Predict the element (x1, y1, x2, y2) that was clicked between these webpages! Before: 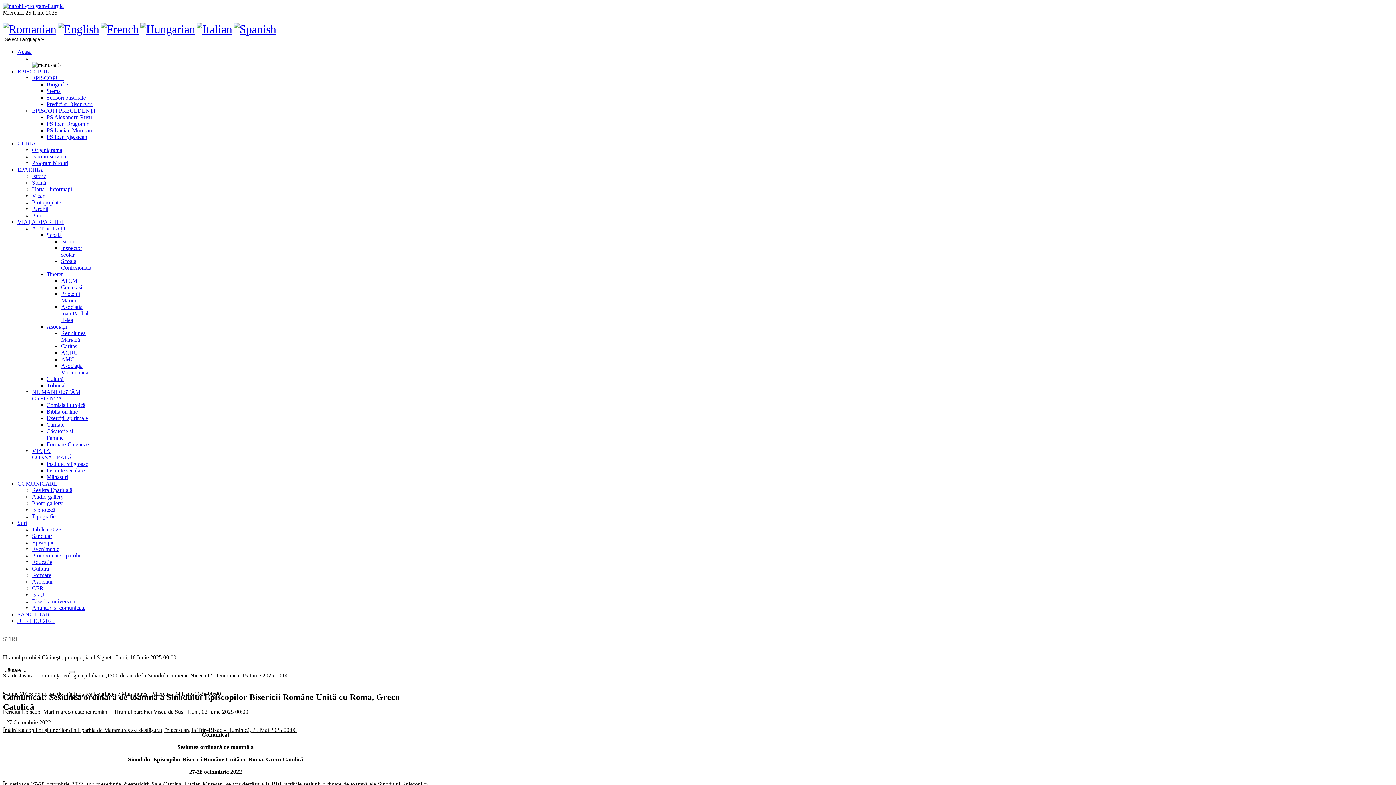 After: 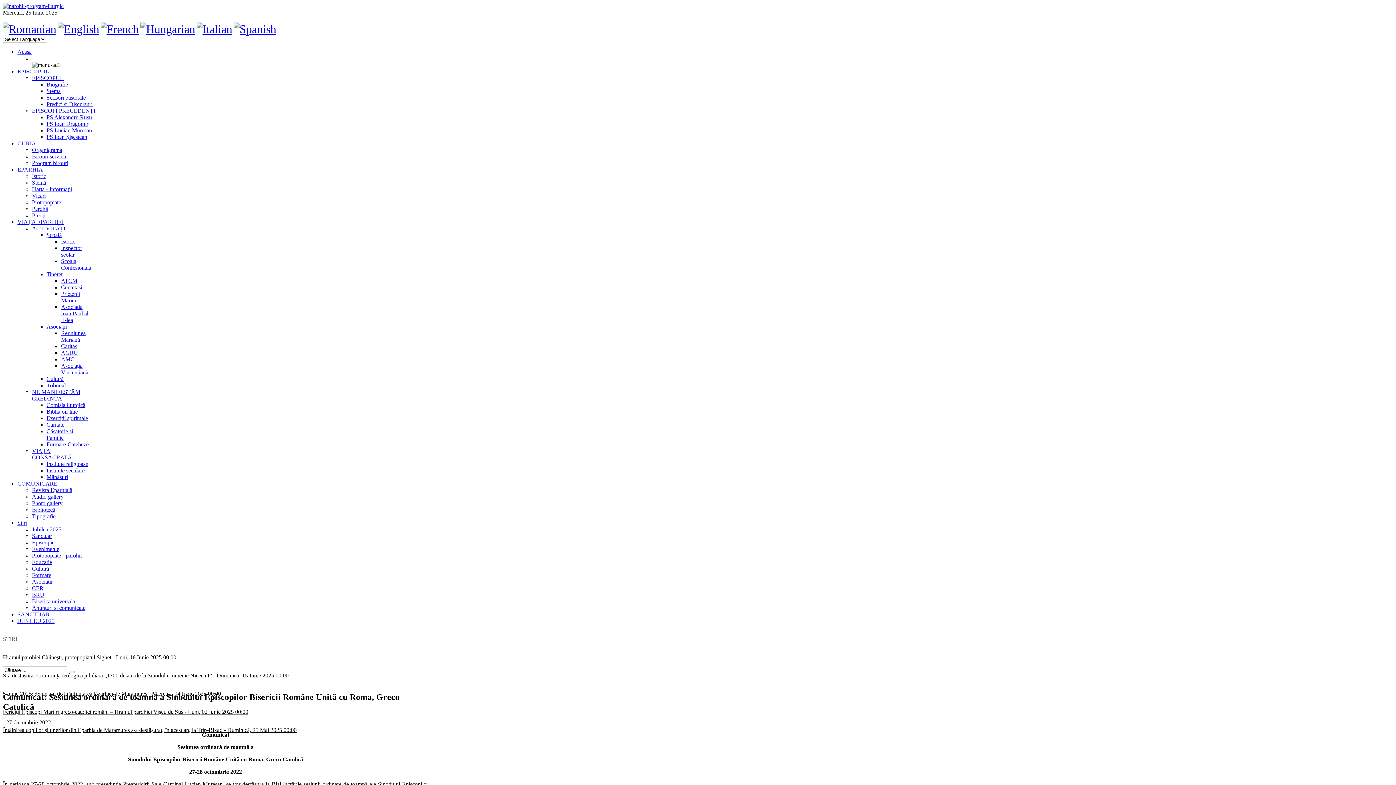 Action: label: EPARHIA bbox: (17, 166, 42, 172)